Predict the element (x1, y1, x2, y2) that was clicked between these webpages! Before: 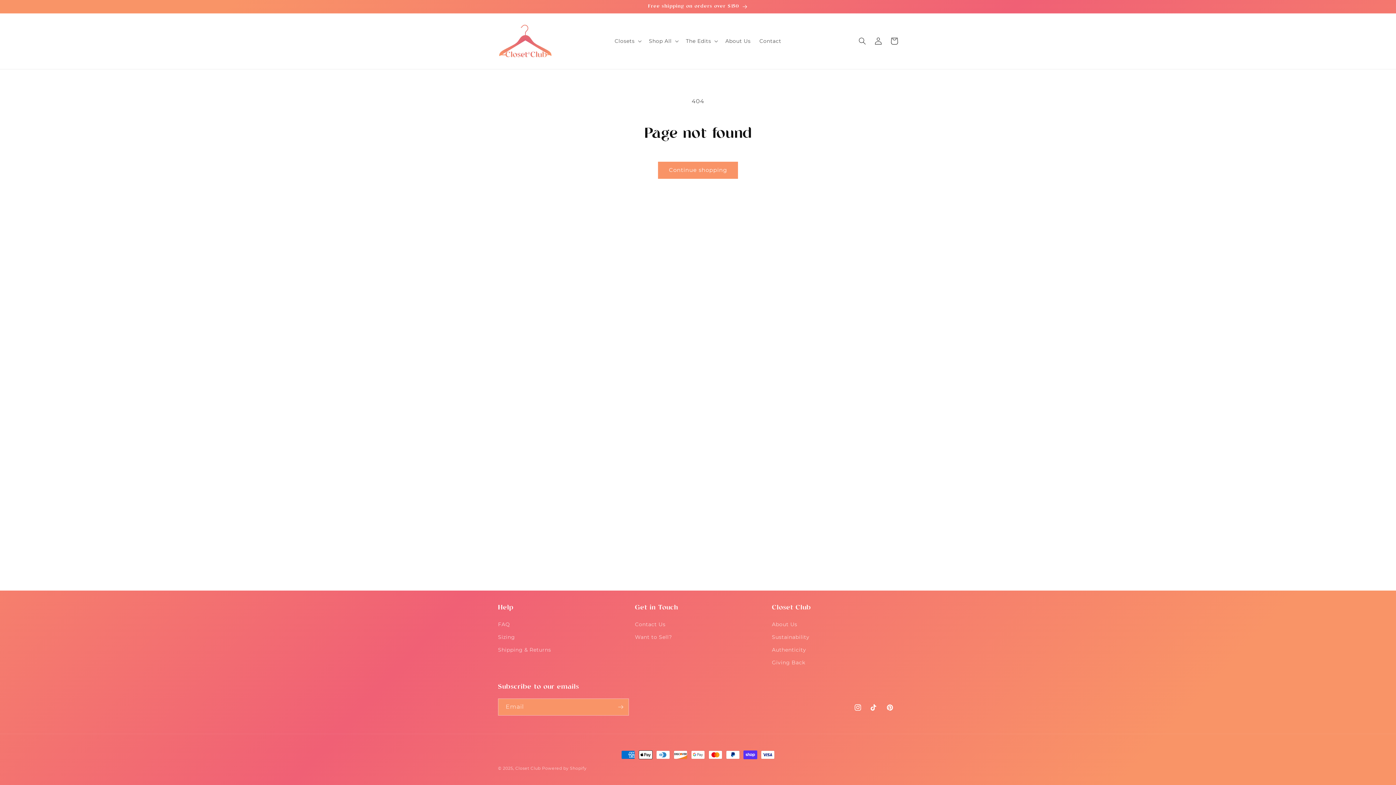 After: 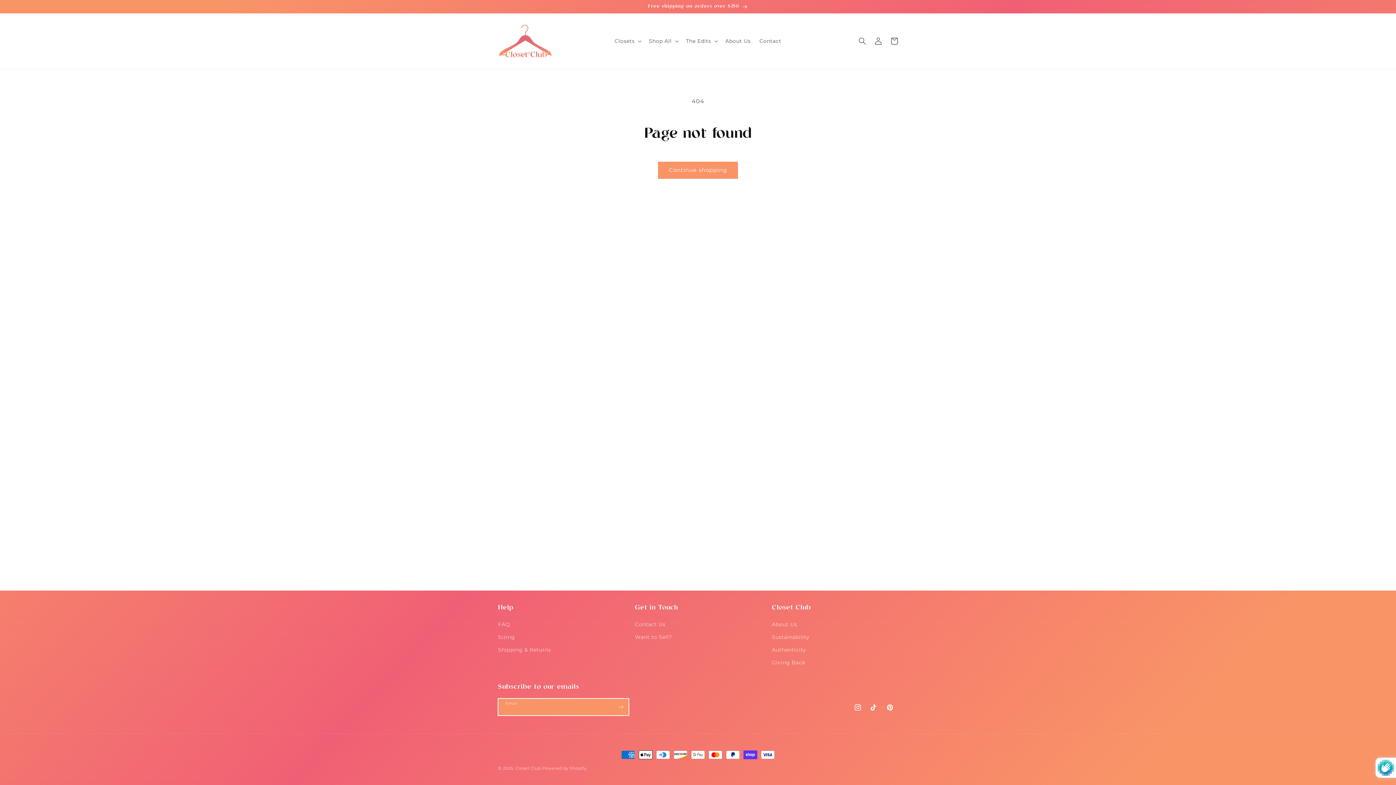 Action: bbox: (612, 698, 628, 716) label: Subscribe